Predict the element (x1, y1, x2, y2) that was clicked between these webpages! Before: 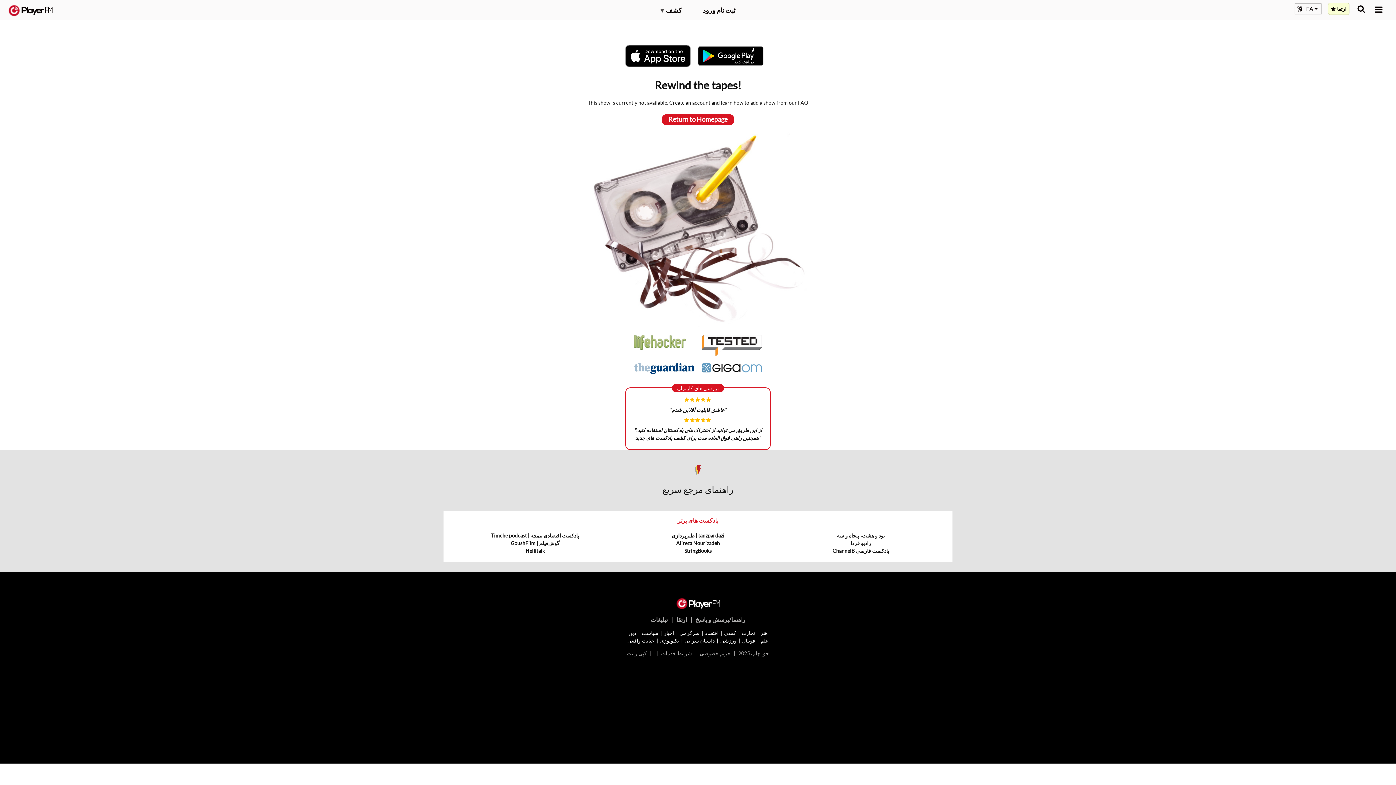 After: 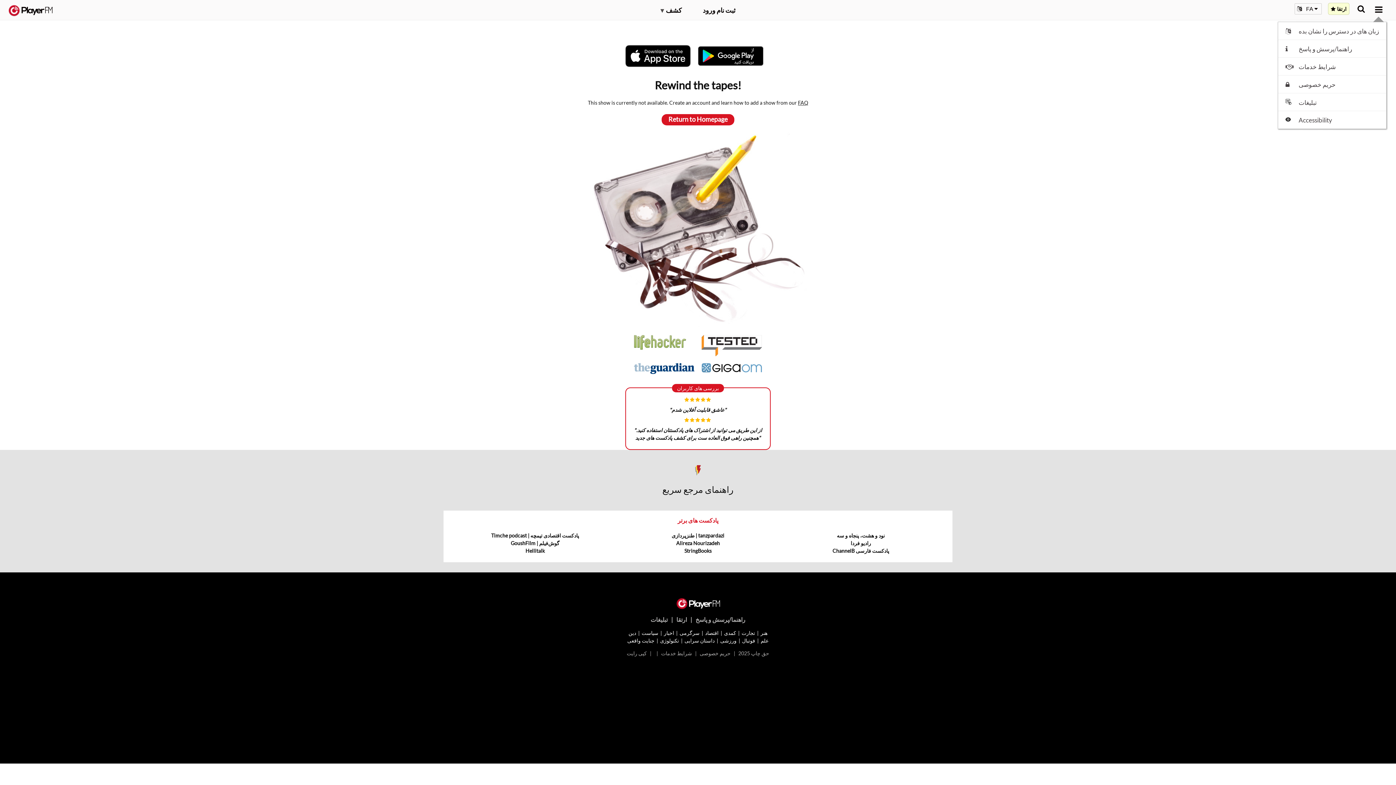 Action: label: Menu launcher bbox: (1375, 5, 1382, 13)